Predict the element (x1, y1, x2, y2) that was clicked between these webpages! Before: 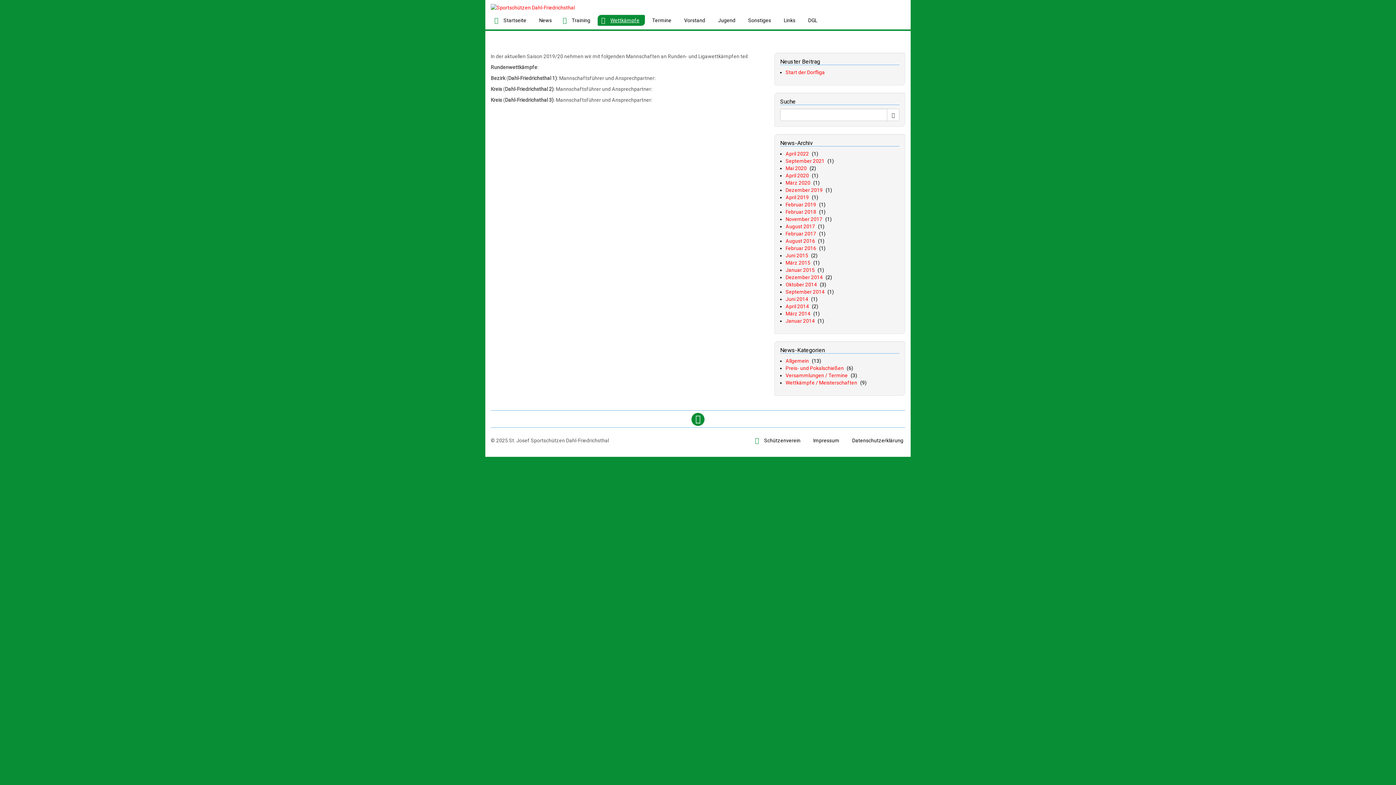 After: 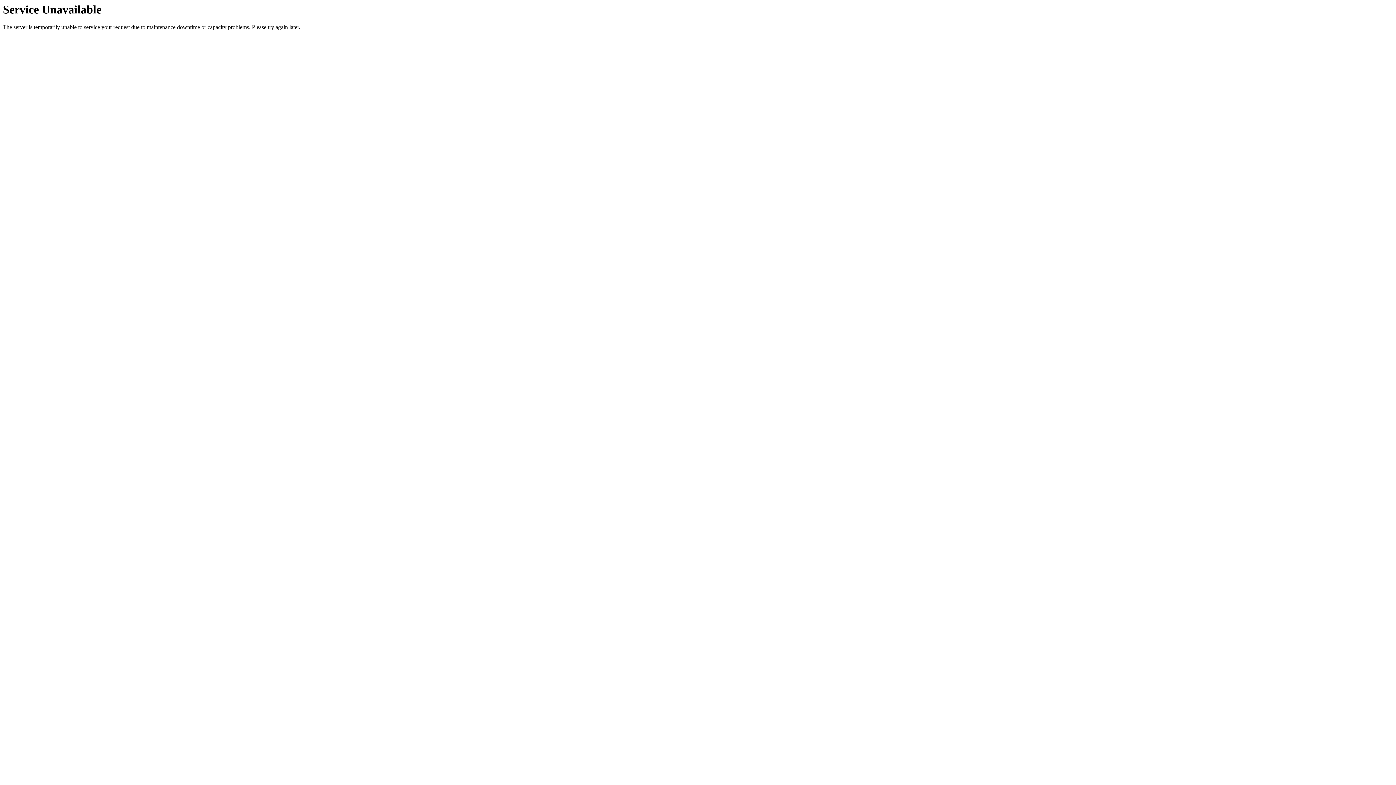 Action: label: Start der Dorfliga bbox: (785, 69, 825, 75)